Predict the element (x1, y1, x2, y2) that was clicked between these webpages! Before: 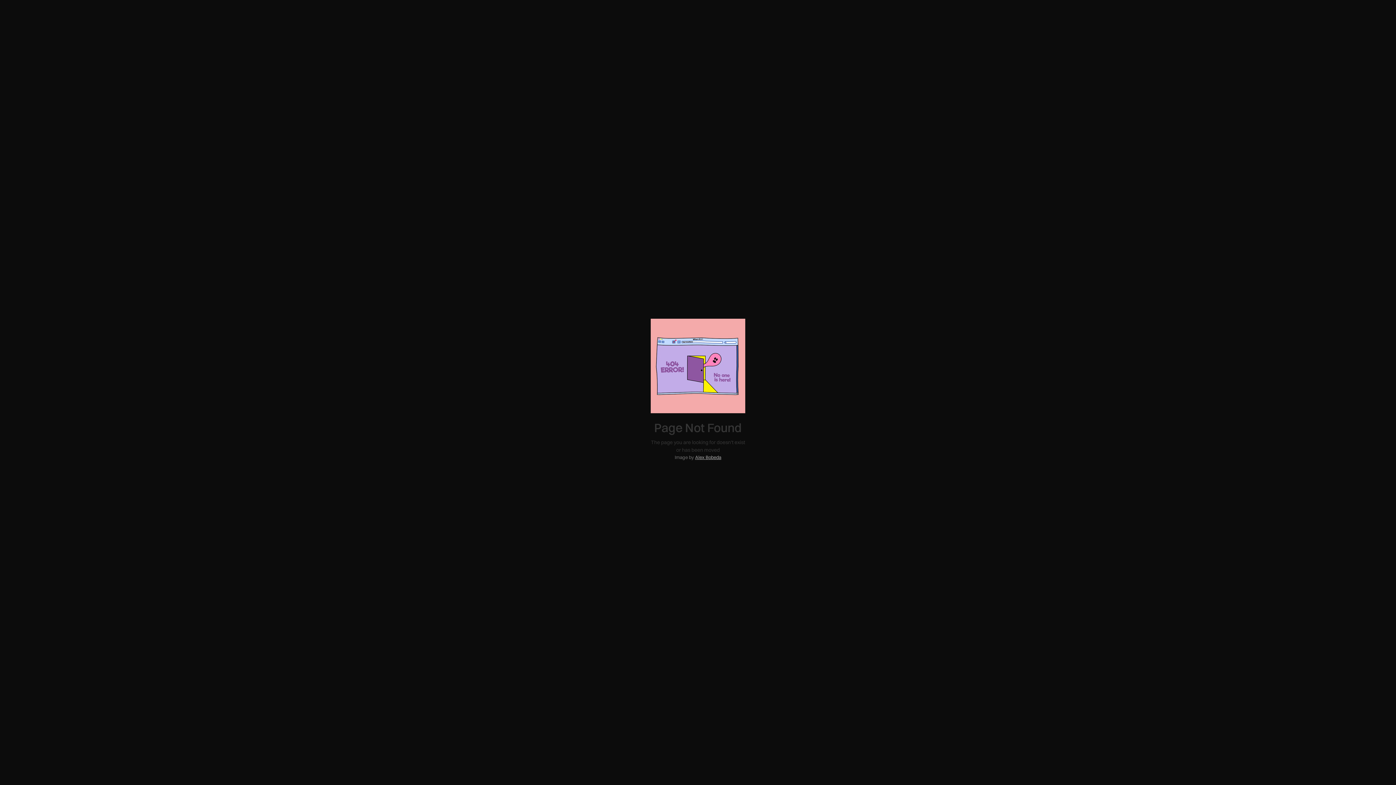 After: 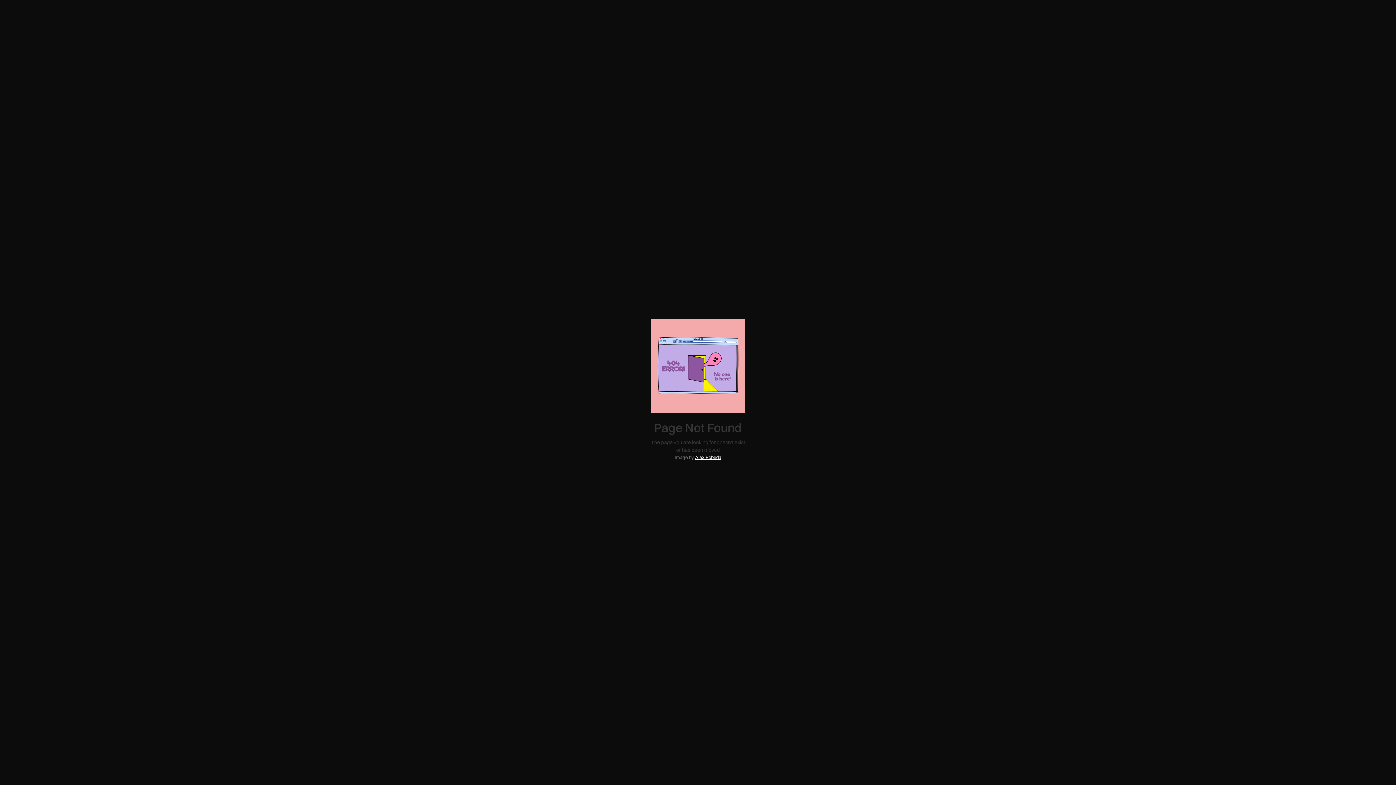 Action: bbox: (695, 454, 721, 460) label: Alex Bobeda